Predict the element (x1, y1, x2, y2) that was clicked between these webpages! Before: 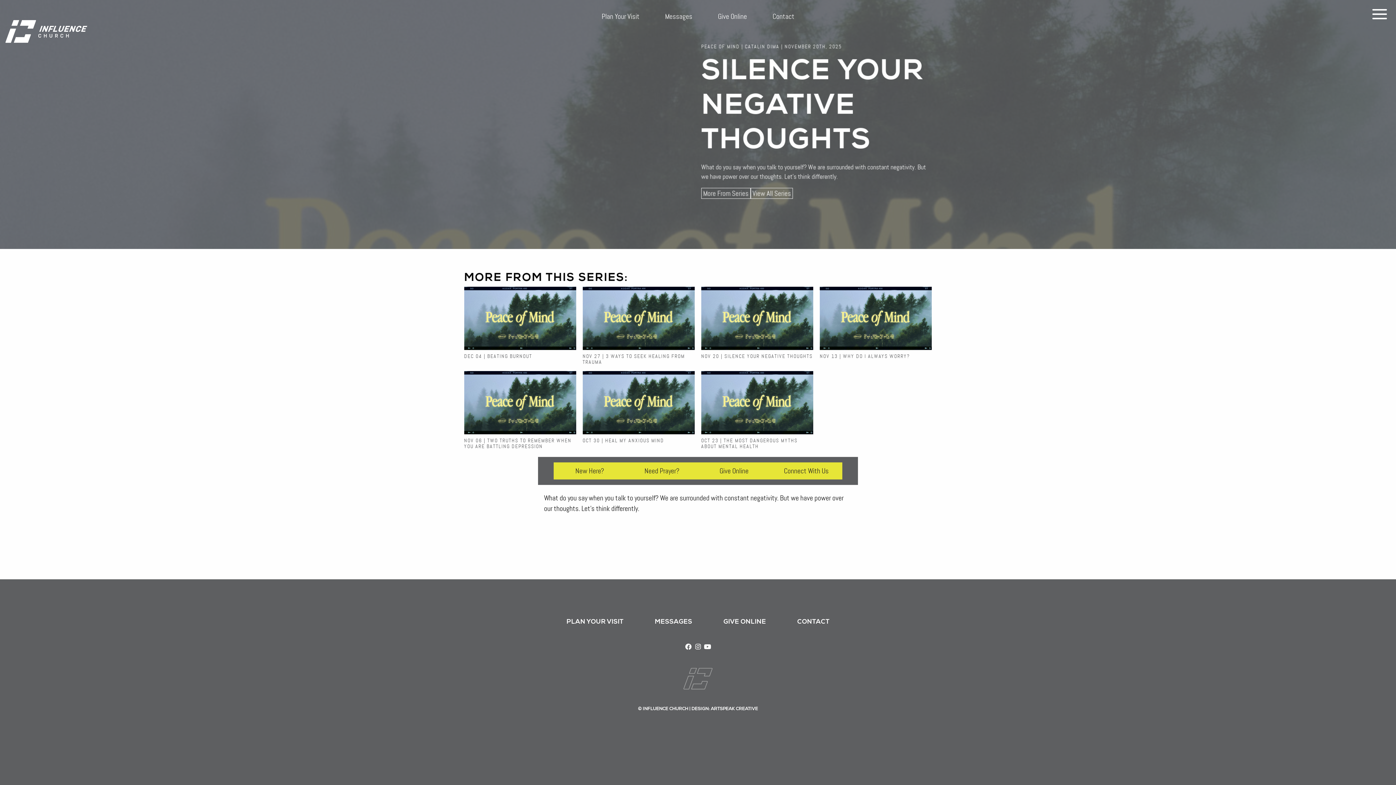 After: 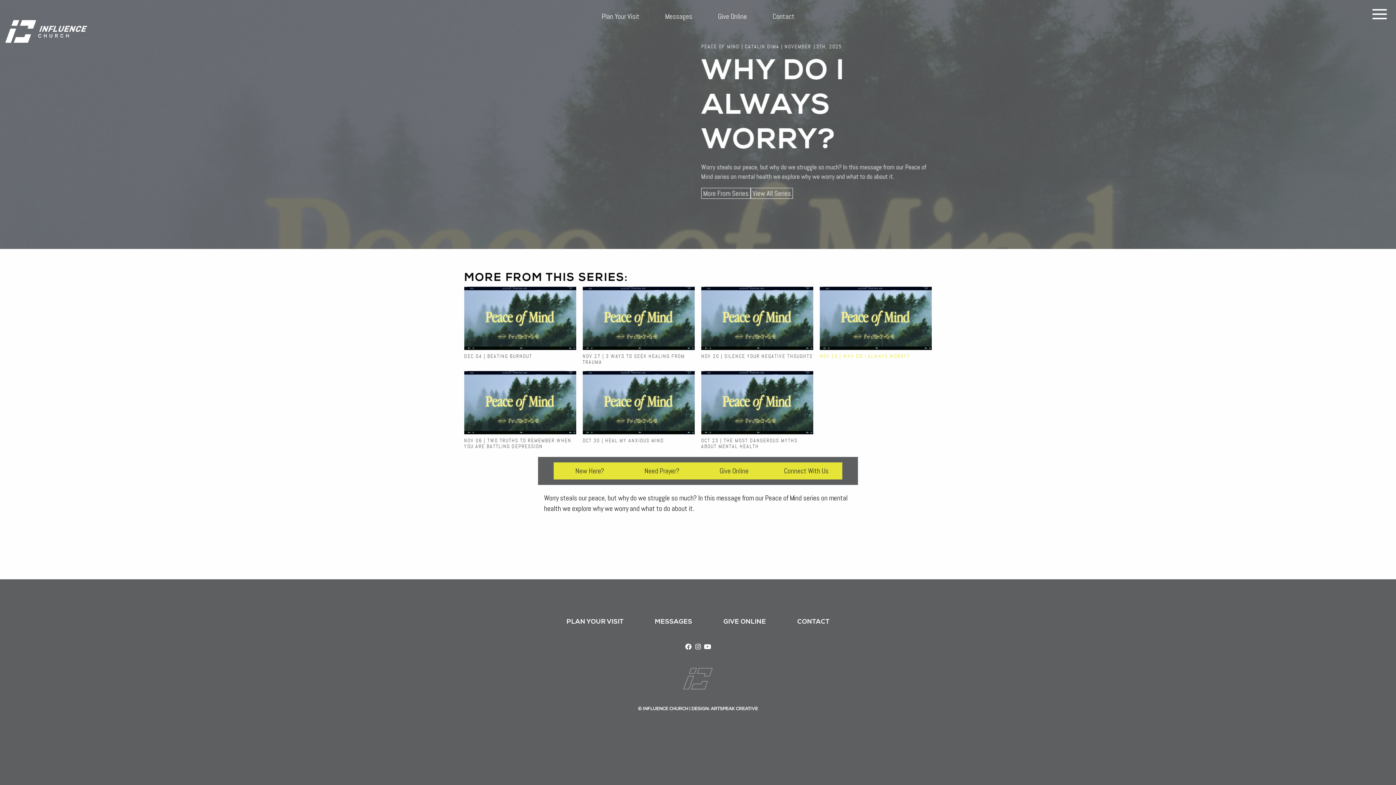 Action: bbox: (819, 287, 932, 364) label: NOV 13 | WHY DO I ALWAYS WORRY?